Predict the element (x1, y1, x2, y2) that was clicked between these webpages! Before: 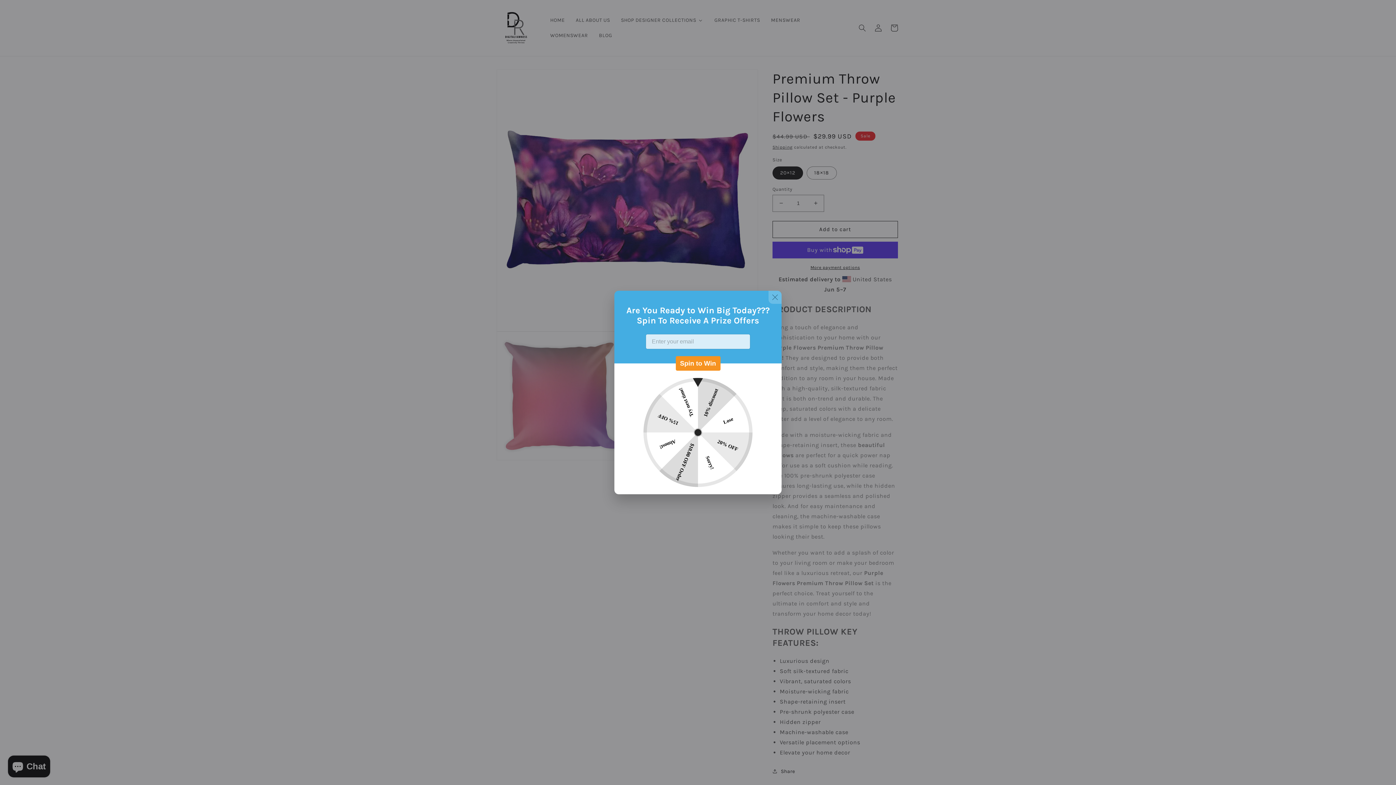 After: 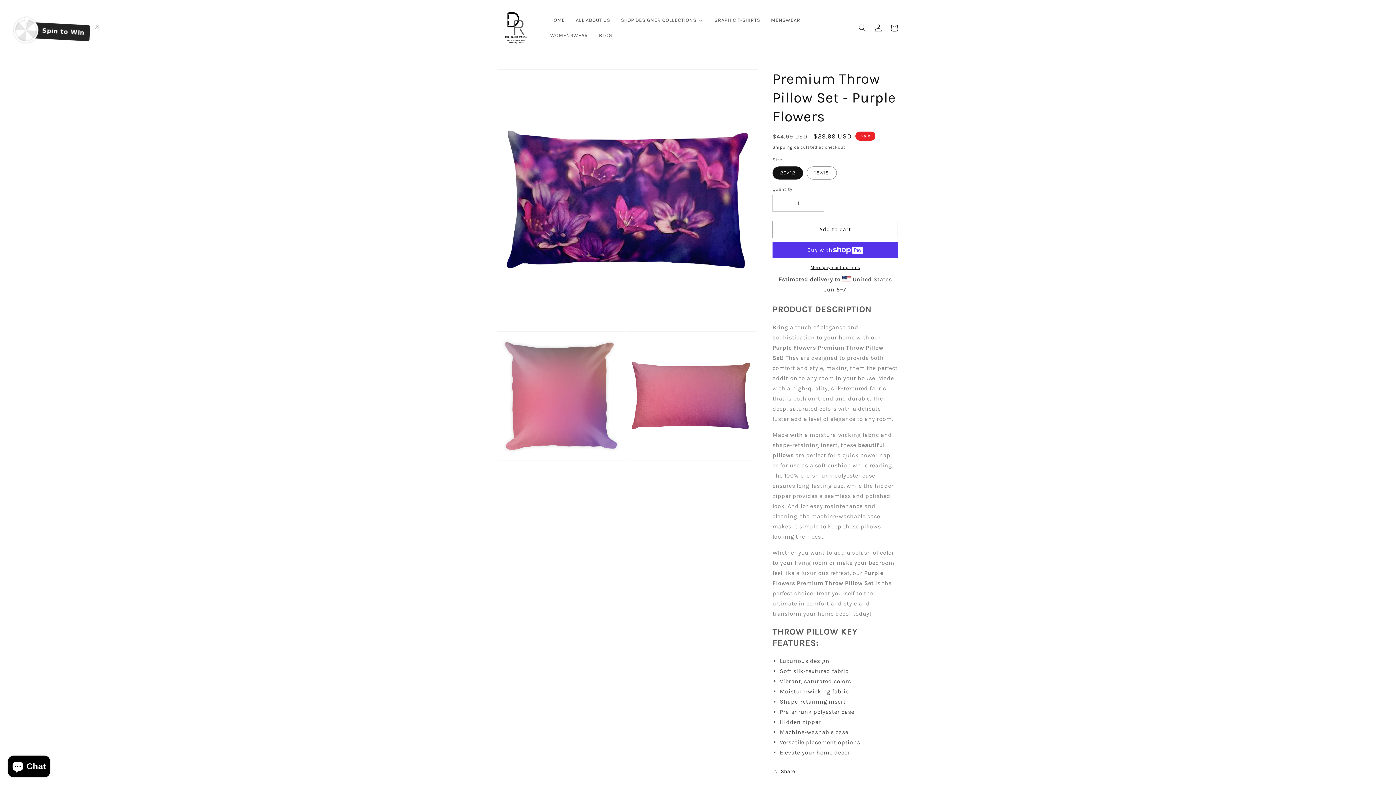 Action: bbox: (768, 290, 781, 304)